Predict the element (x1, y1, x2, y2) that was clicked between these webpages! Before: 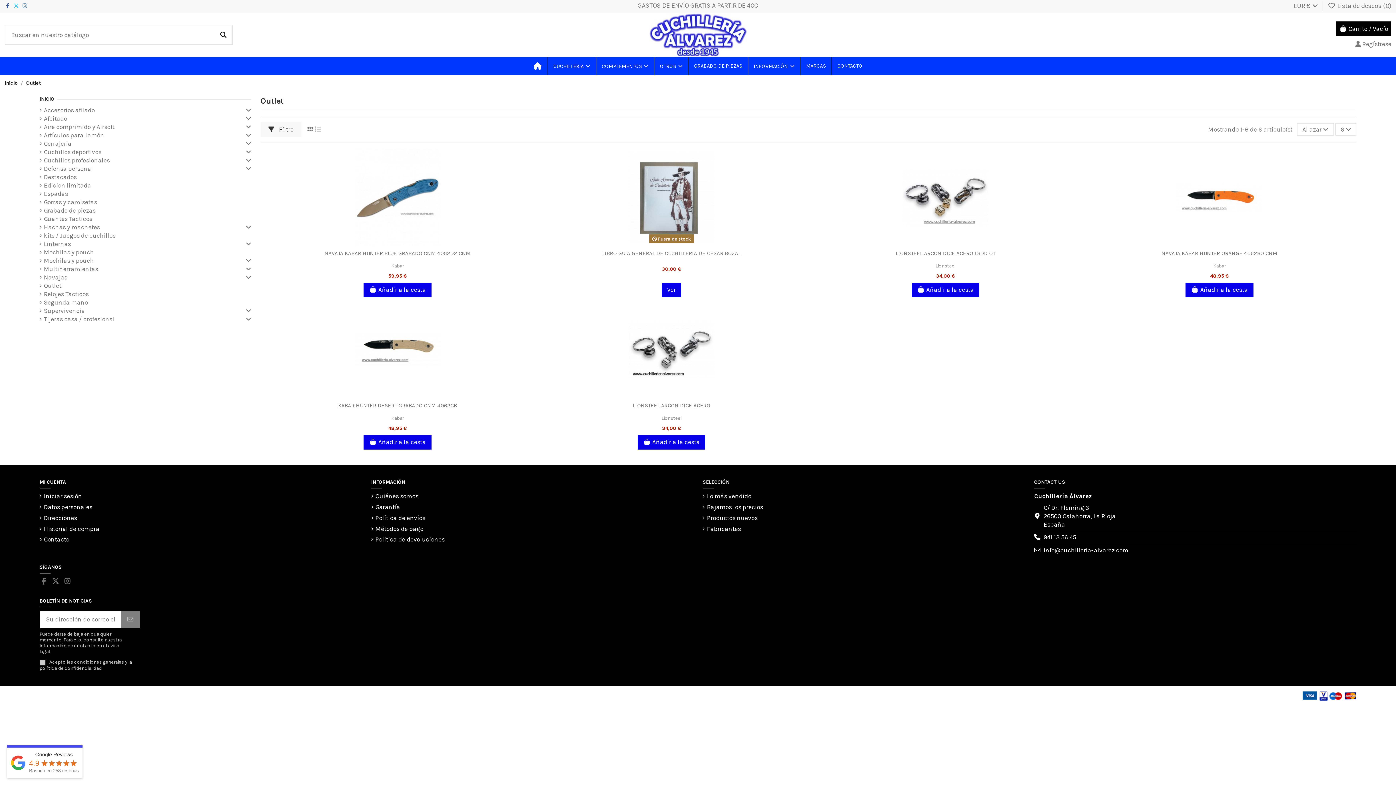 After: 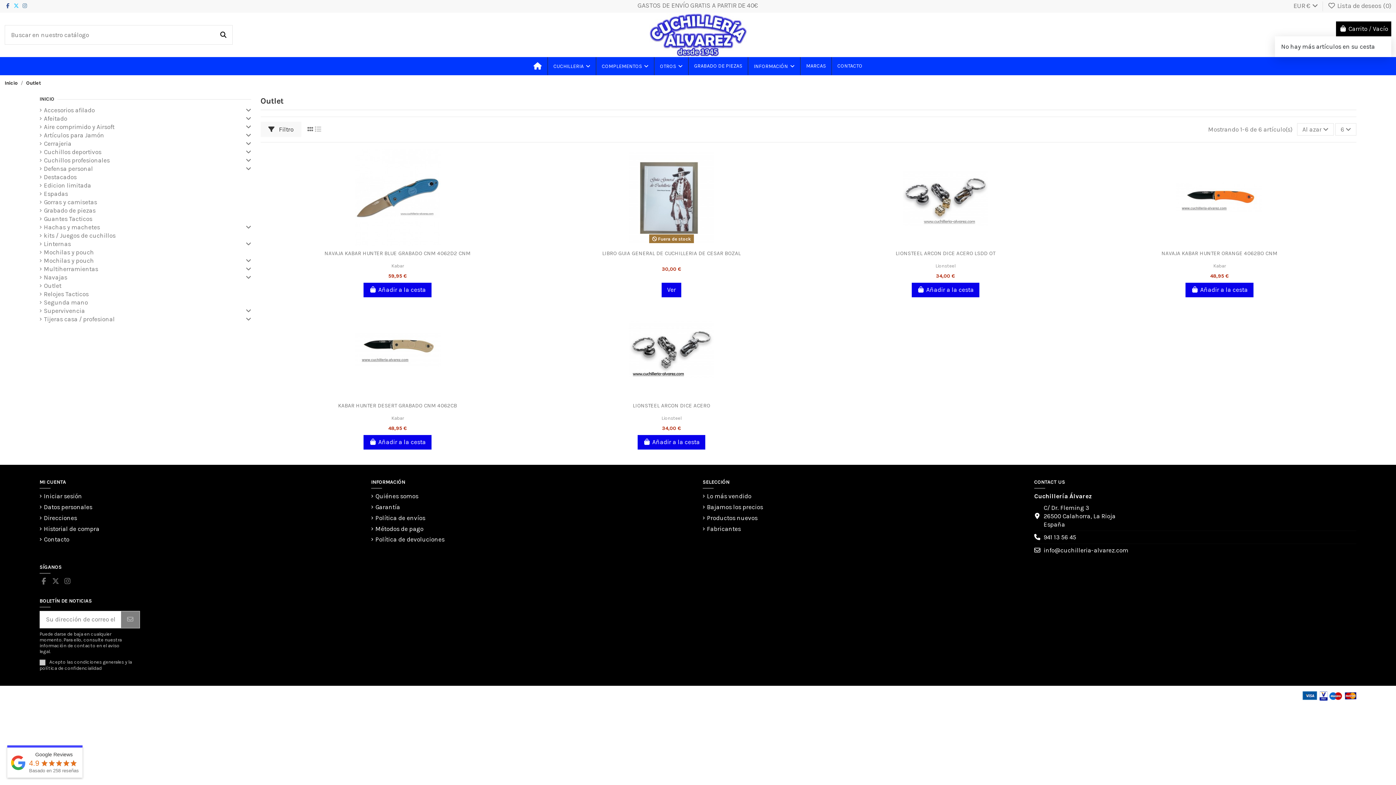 Action: bbox: (1336, 21, 1391, 36) label:  Carrito / Vacío